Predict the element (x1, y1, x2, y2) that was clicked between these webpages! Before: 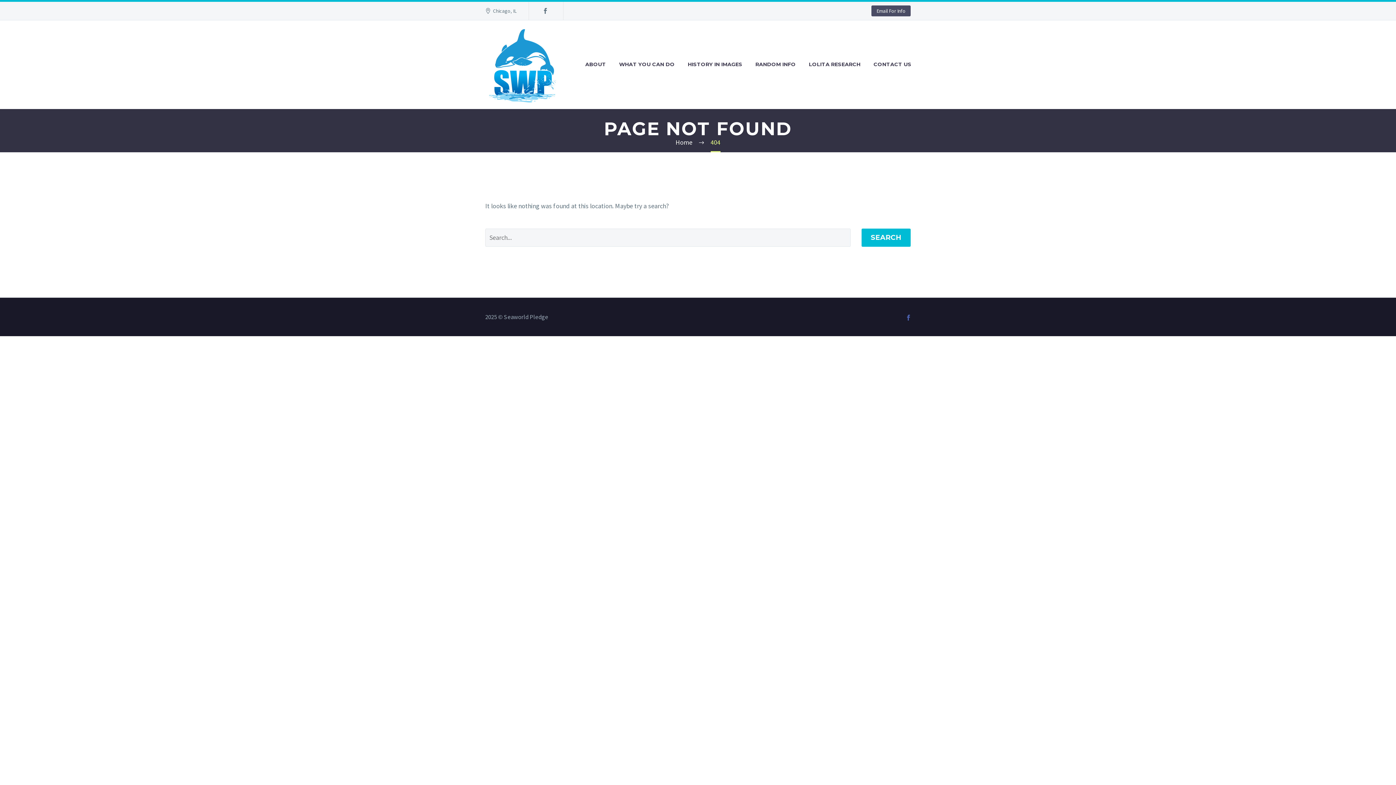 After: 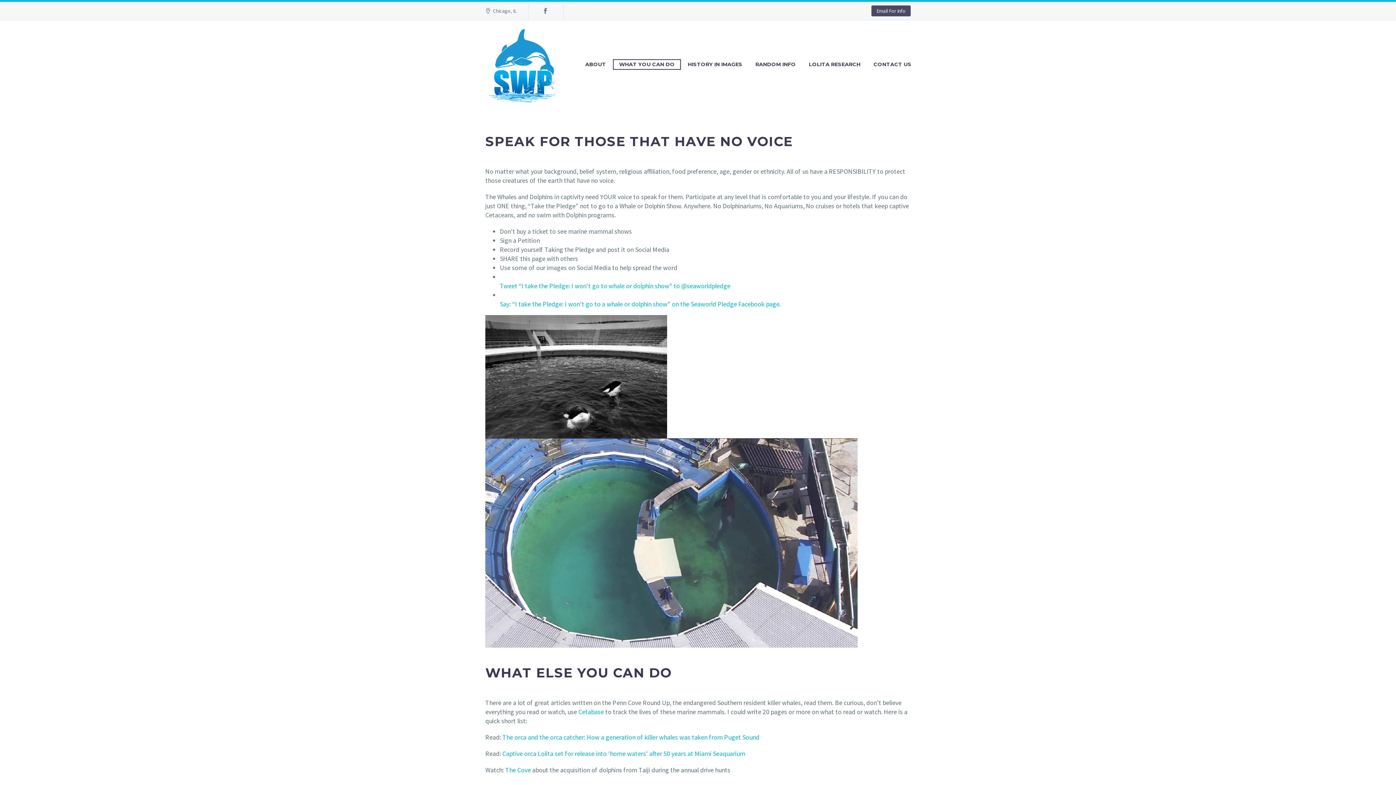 Action: bbox: (613, 60, 680, 69) label: WHAT YOU CAN DO